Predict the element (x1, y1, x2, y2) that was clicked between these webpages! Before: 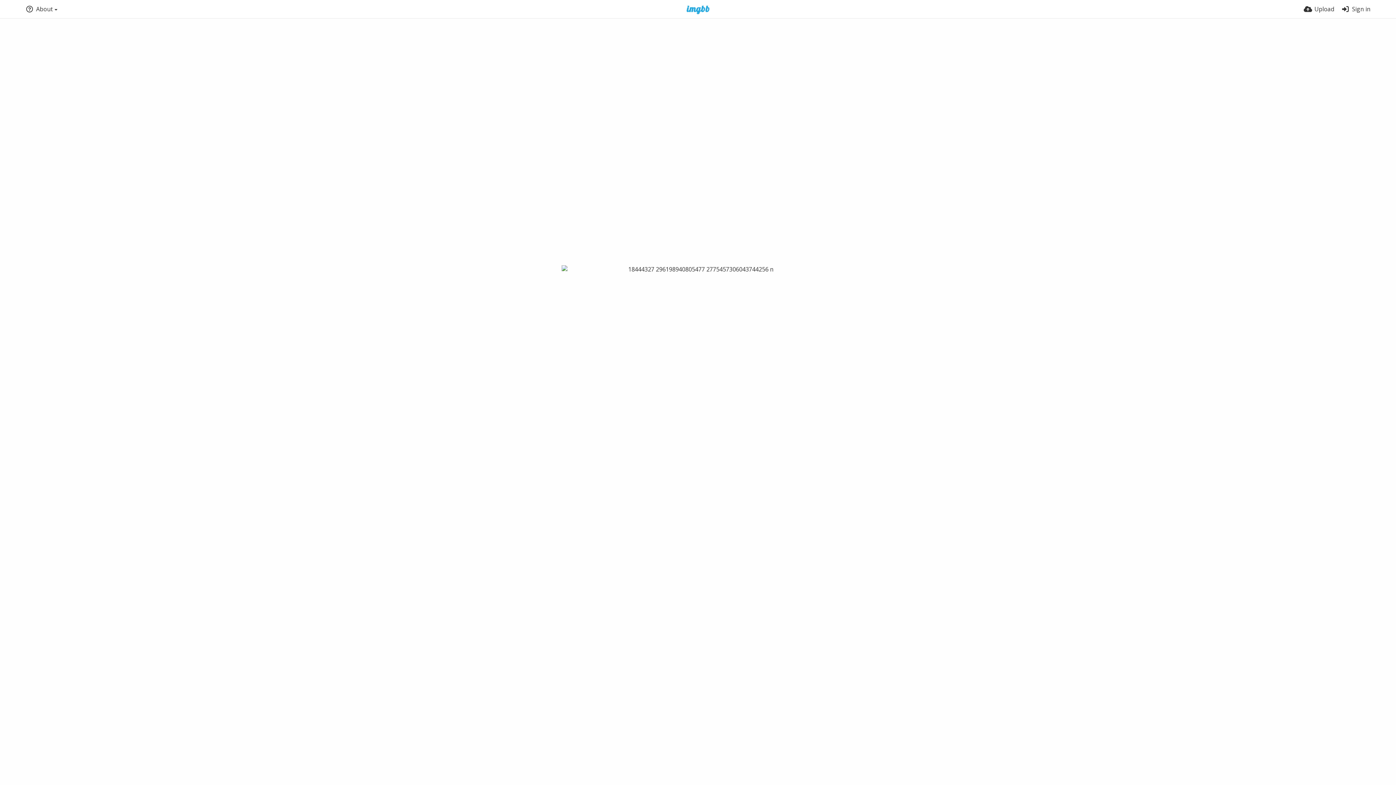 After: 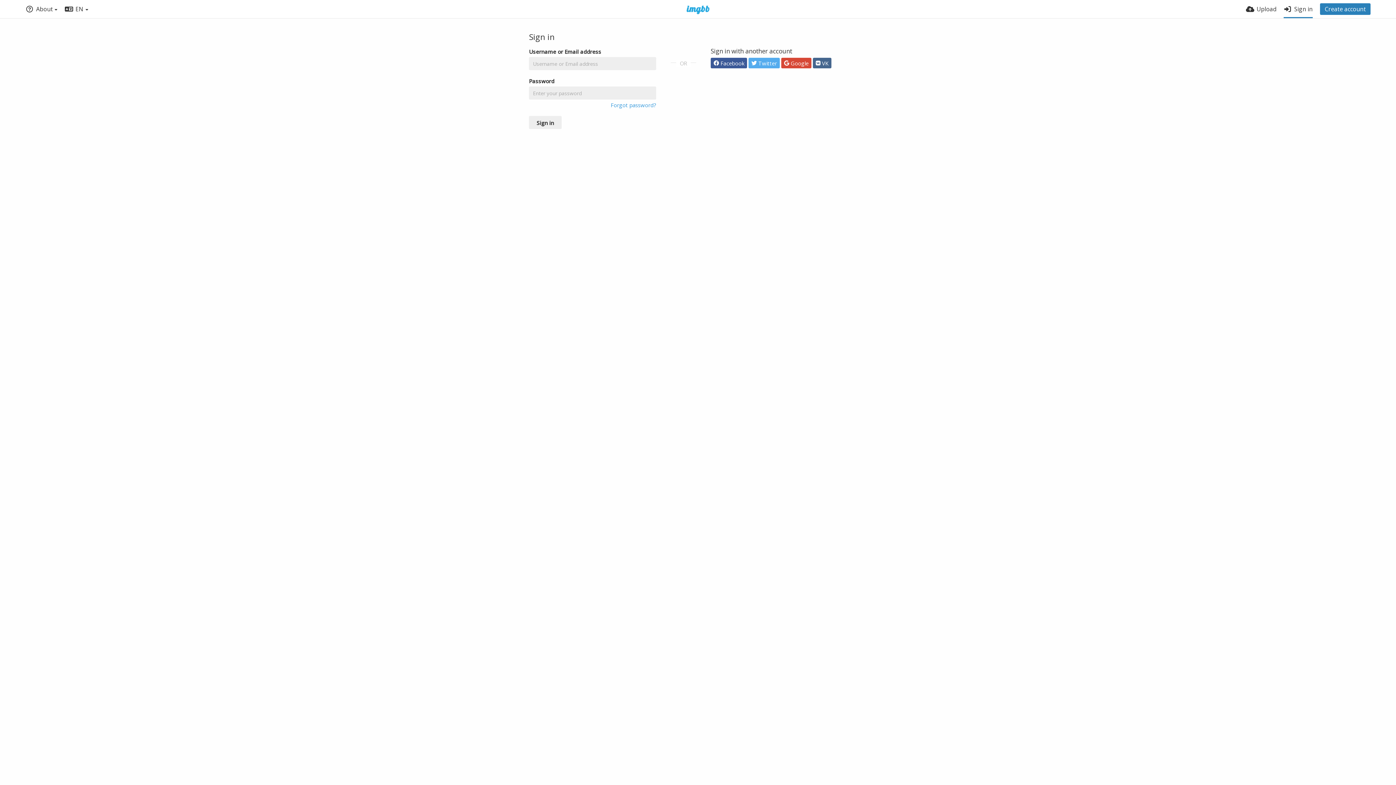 Action: bbox: (1341, 0, 1370, 18) label: Sign in